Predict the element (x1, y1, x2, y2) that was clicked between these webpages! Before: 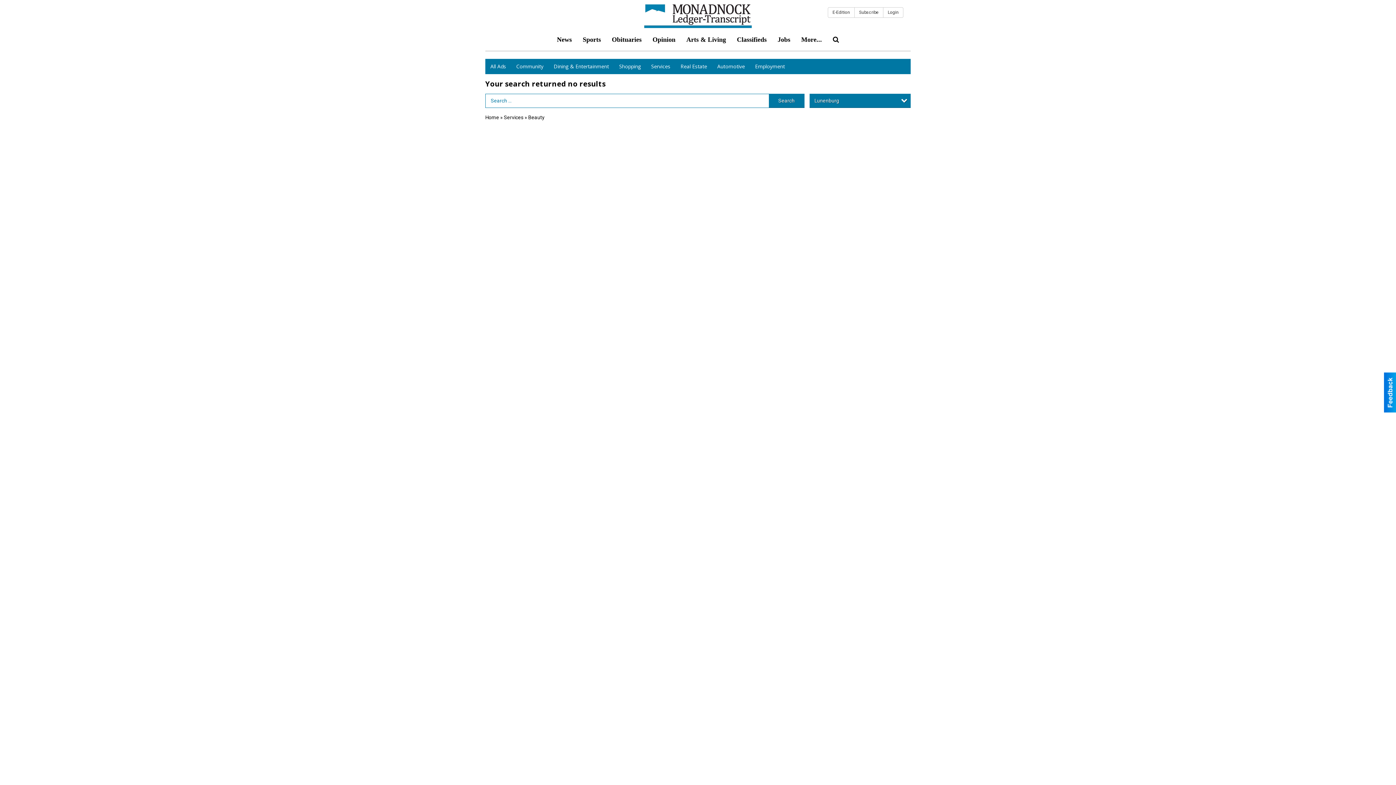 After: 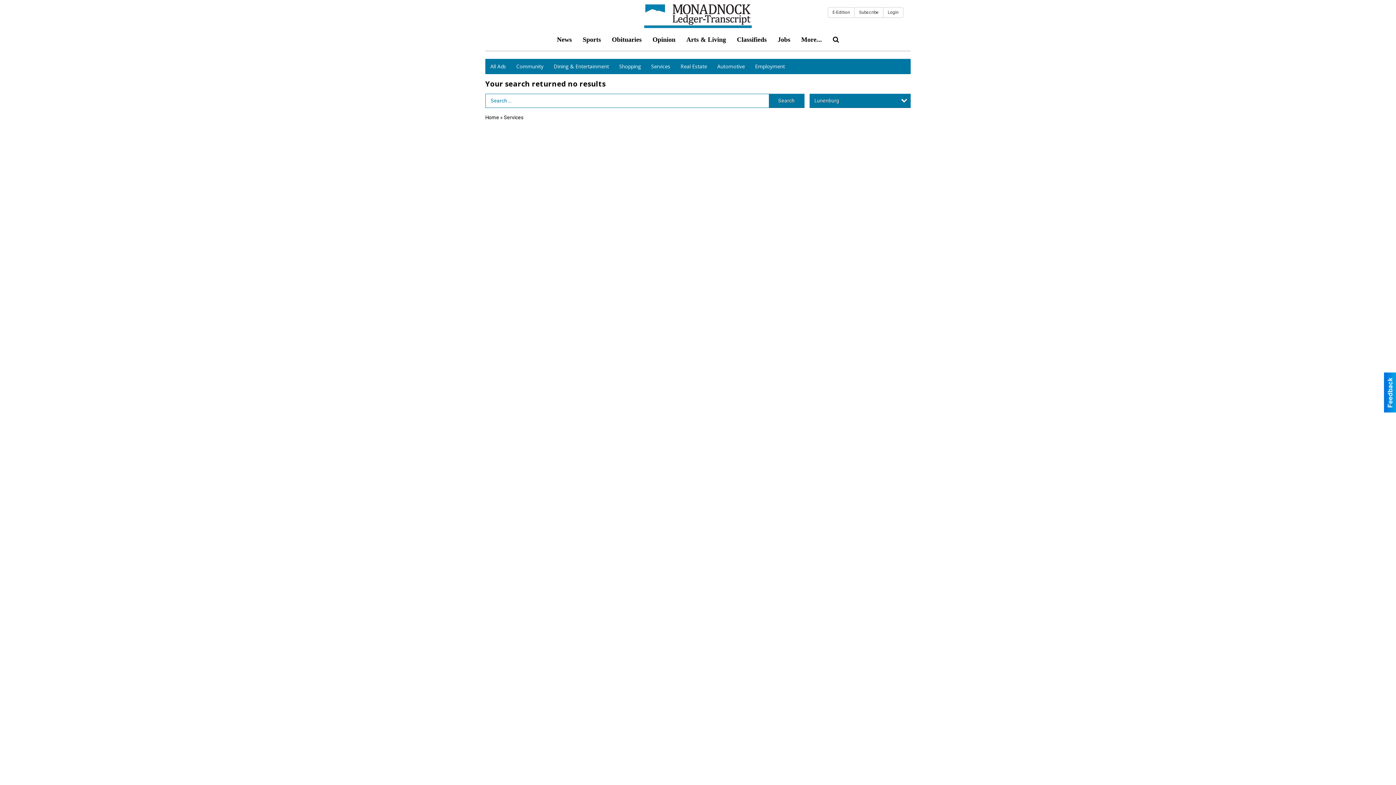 Action: label: Services bbox: (646, 58, 675, 74)